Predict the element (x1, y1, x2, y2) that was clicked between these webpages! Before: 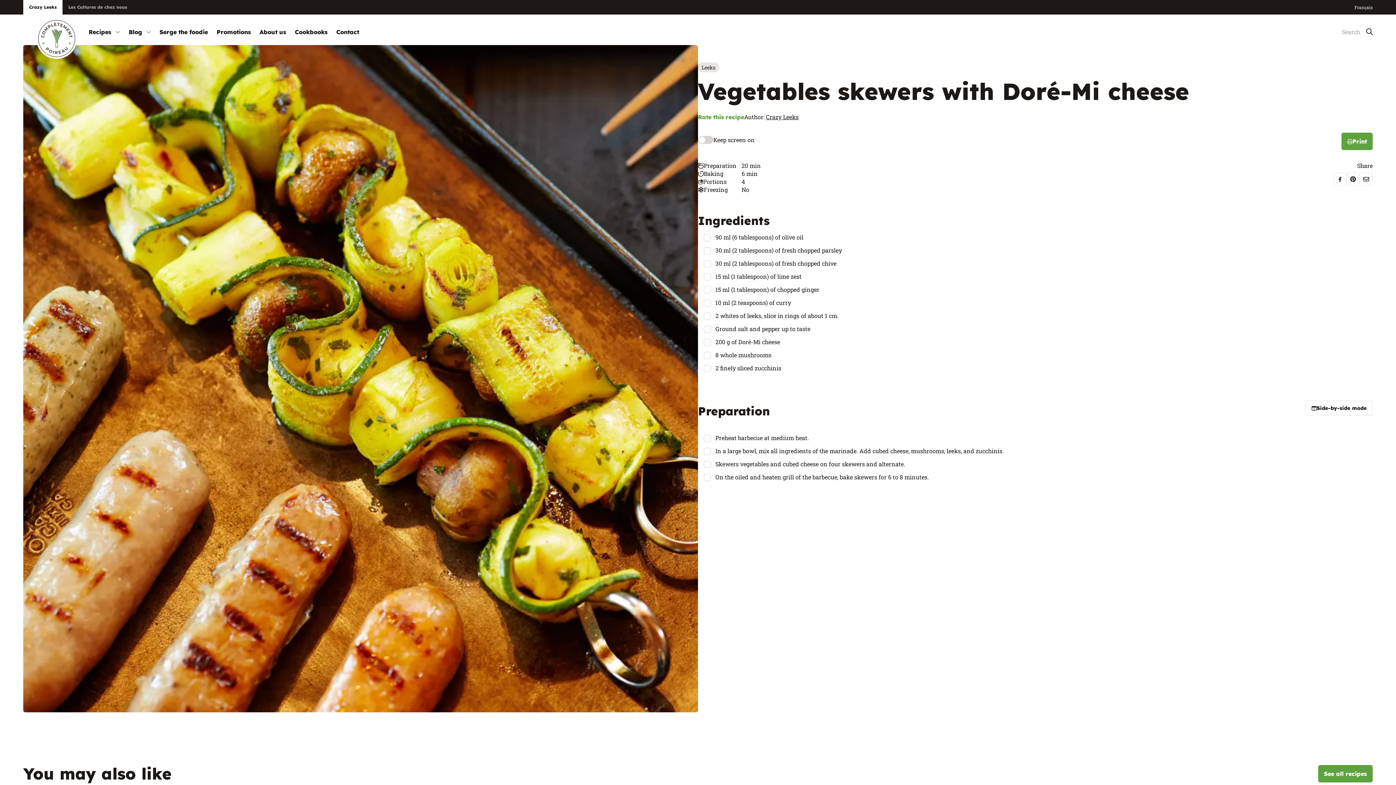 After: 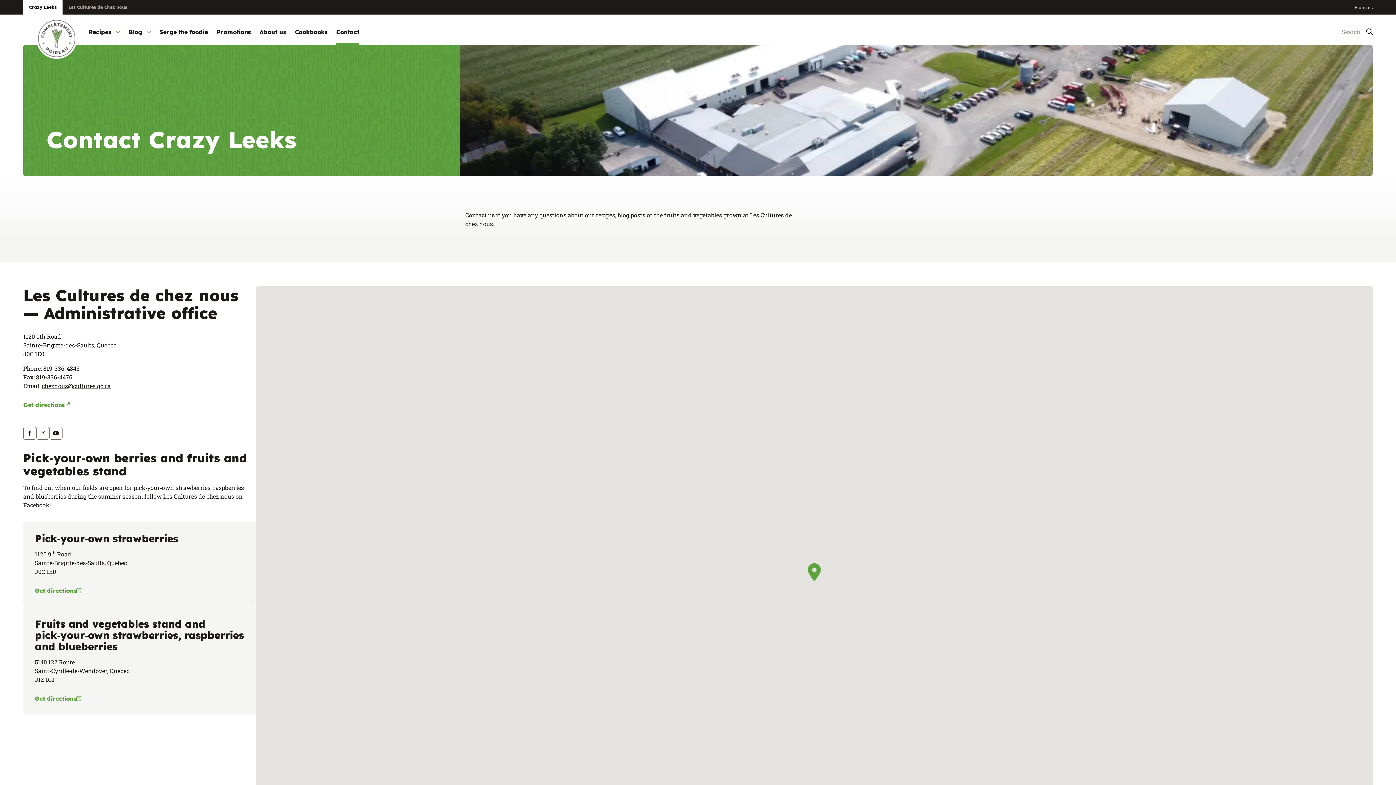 Action: label: Contact bbox: (336, 27, 359, 45)